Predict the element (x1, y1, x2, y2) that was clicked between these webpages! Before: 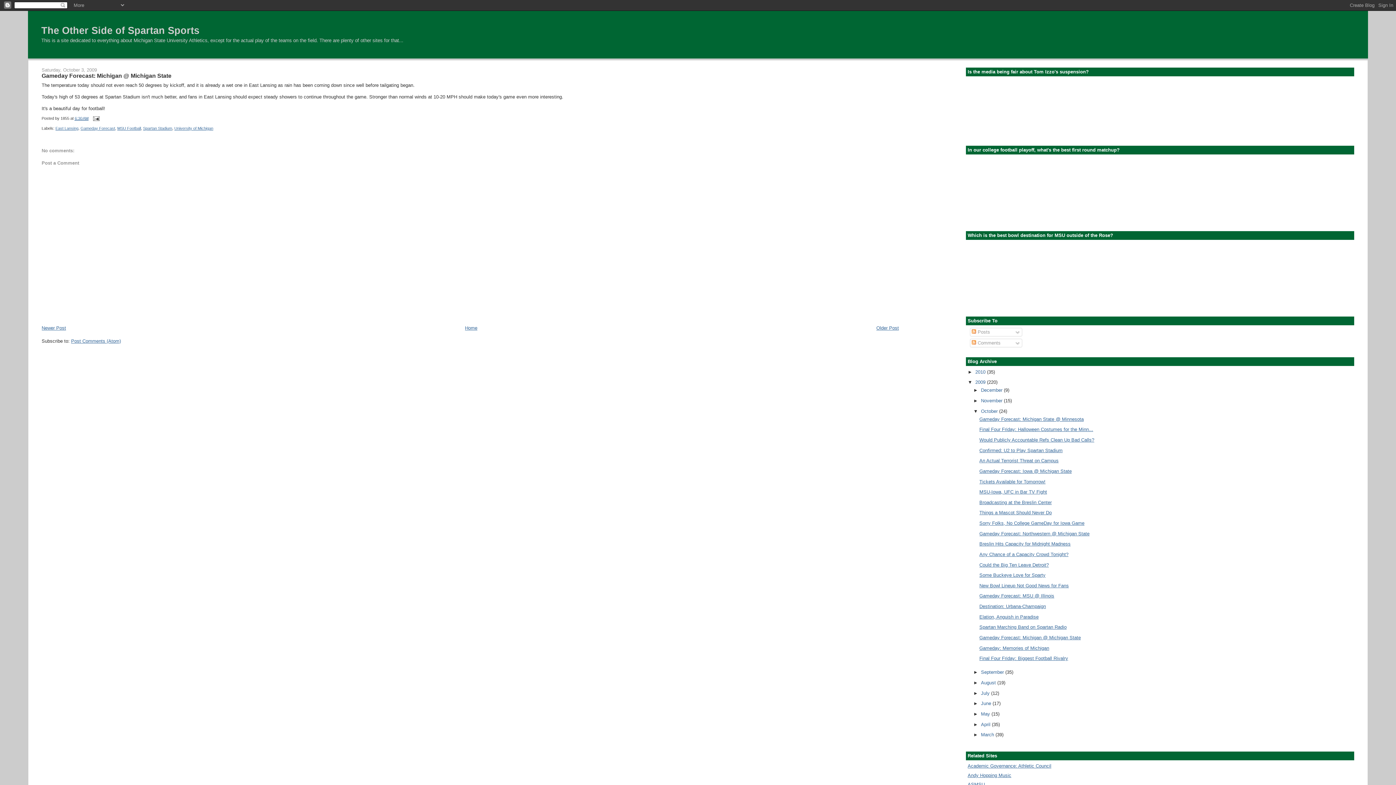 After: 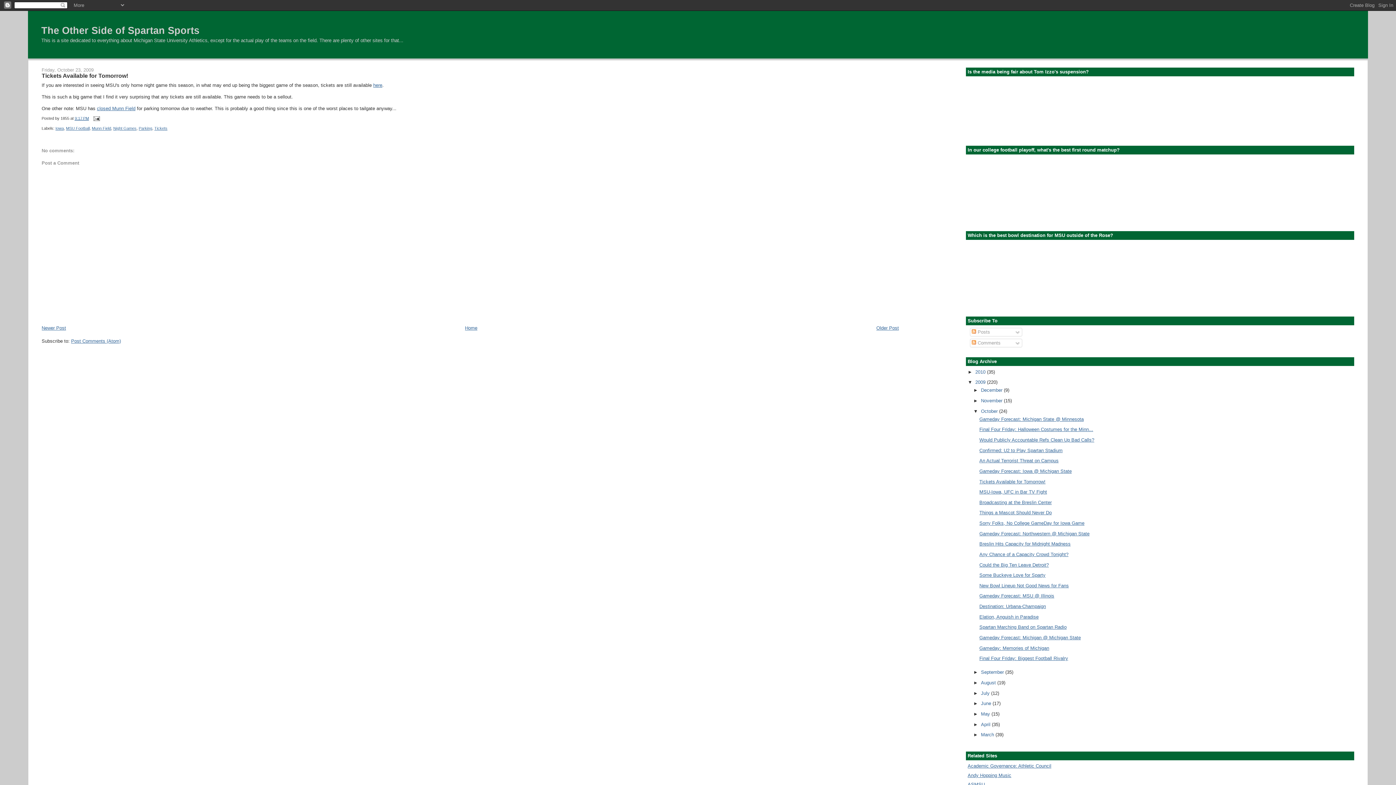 Action: bbox: (979, 479, 1045, 484) label: Tickets Available for Tomorrow!